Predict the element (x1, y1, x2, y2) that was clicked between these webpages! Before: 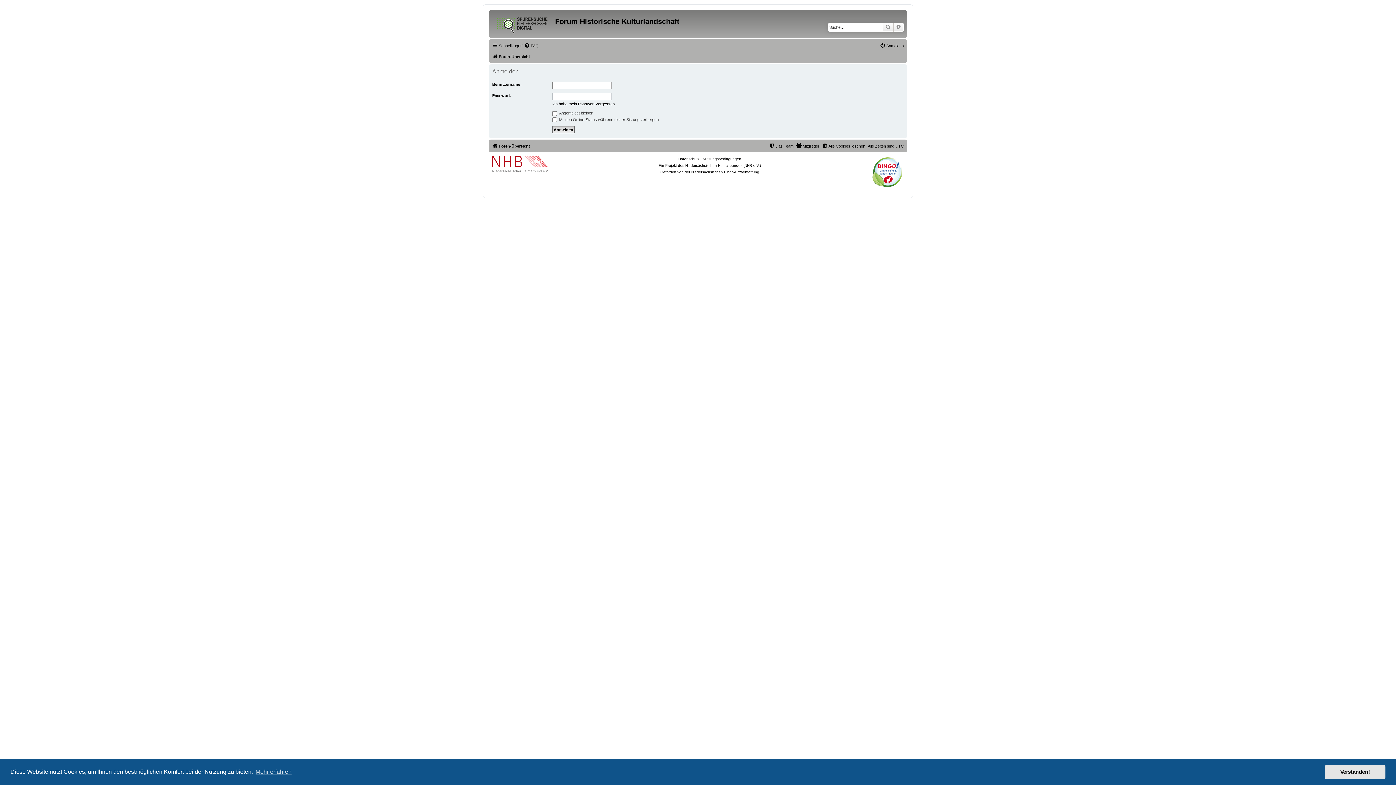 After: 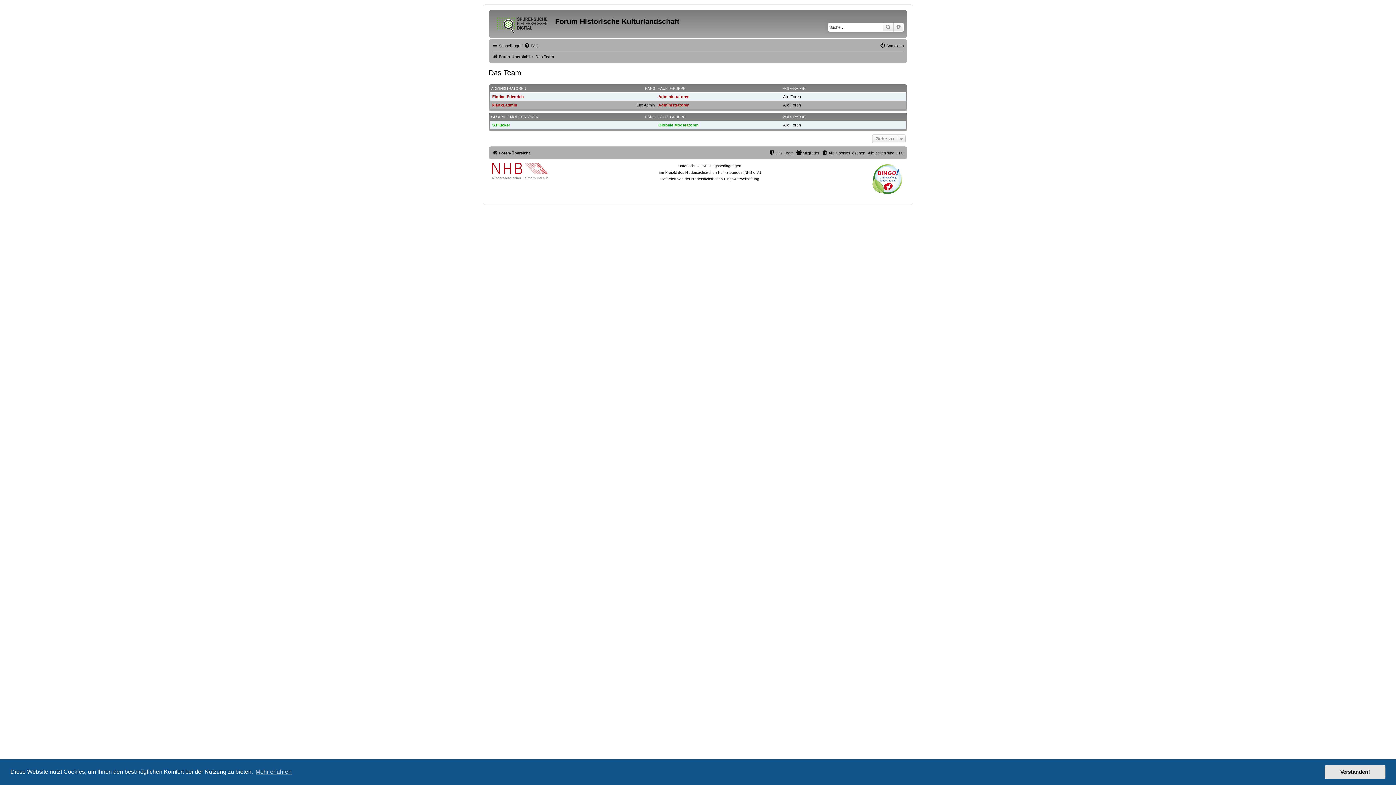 Action: bbox: (769, 141, 793, 150) label: Das Team